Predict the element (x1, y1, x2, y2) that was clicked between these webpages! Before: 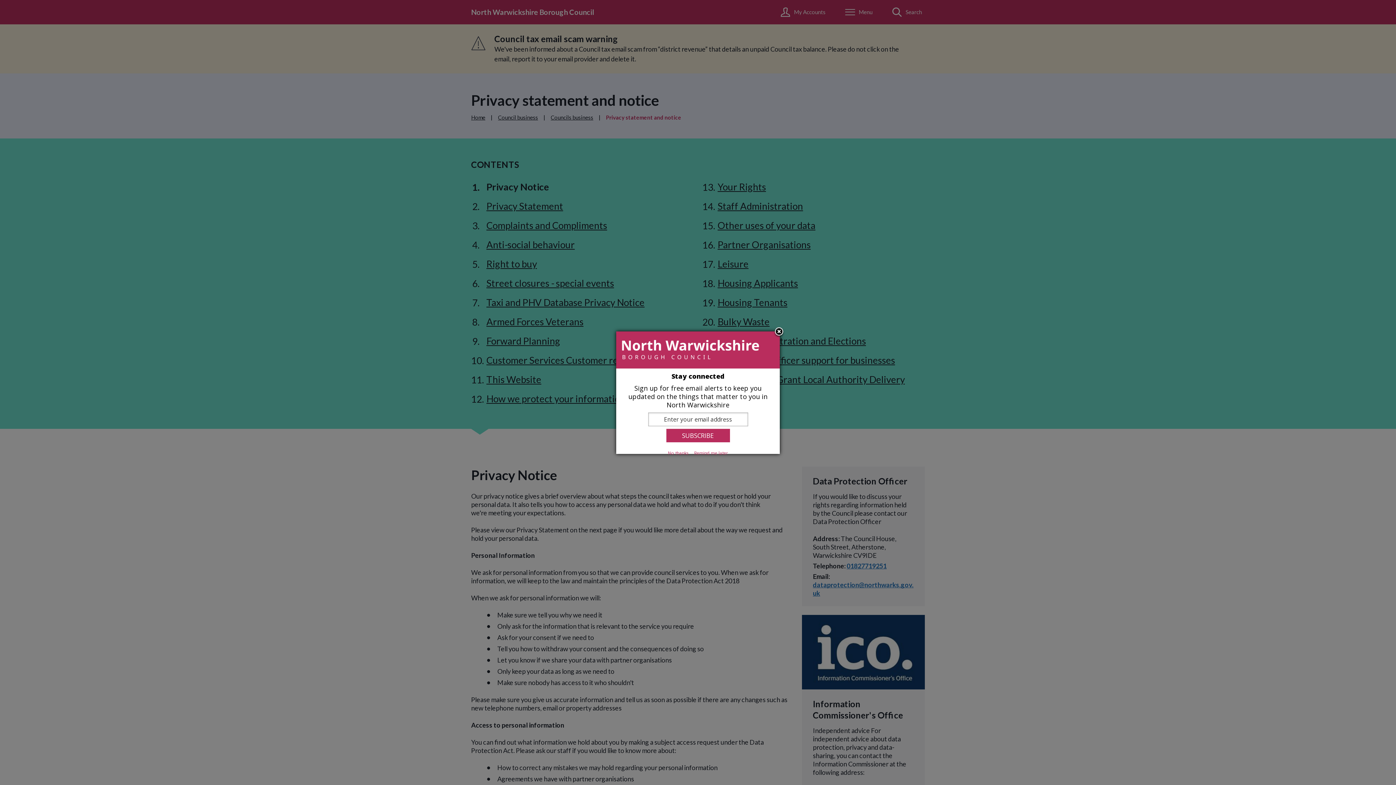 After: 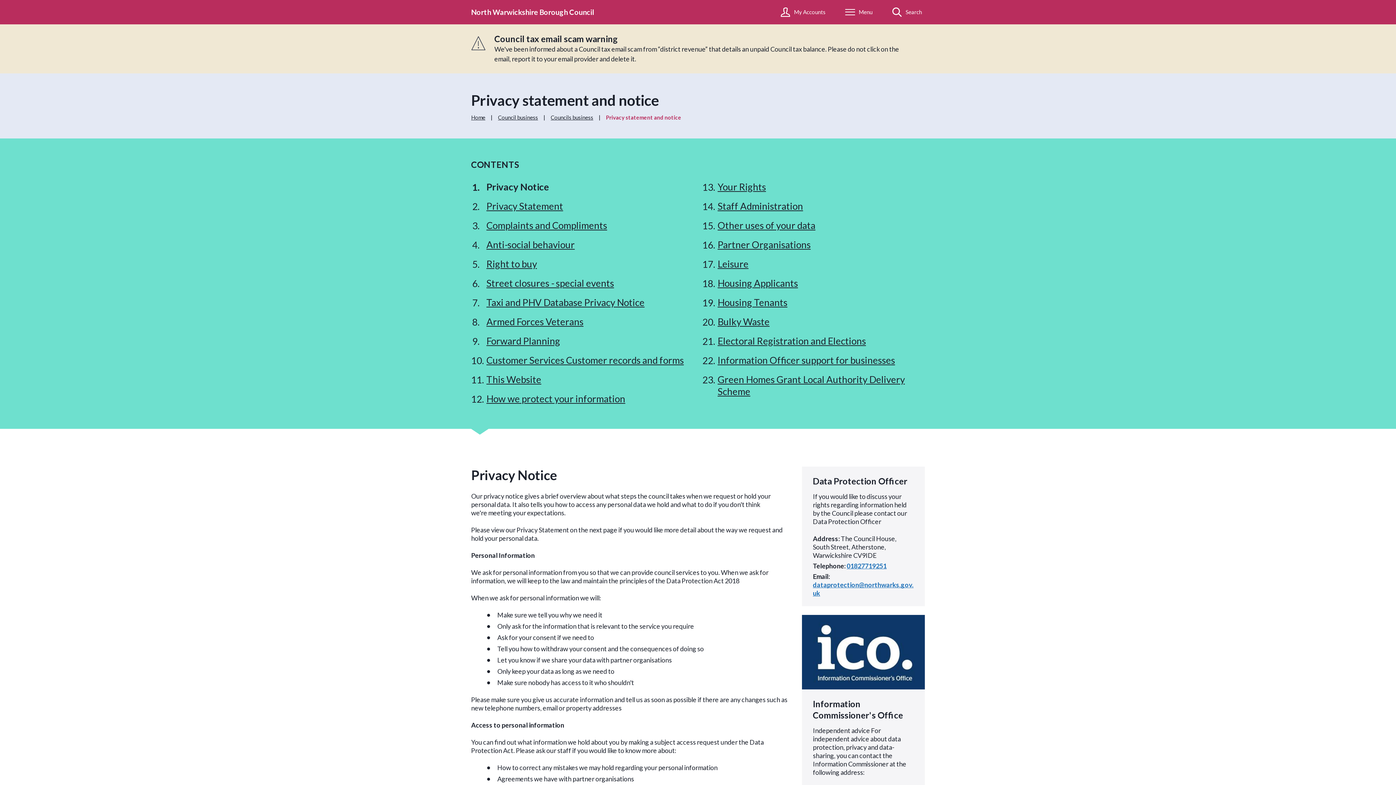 Action: label: Remind me later bbox: (692, 450, 730, 456)